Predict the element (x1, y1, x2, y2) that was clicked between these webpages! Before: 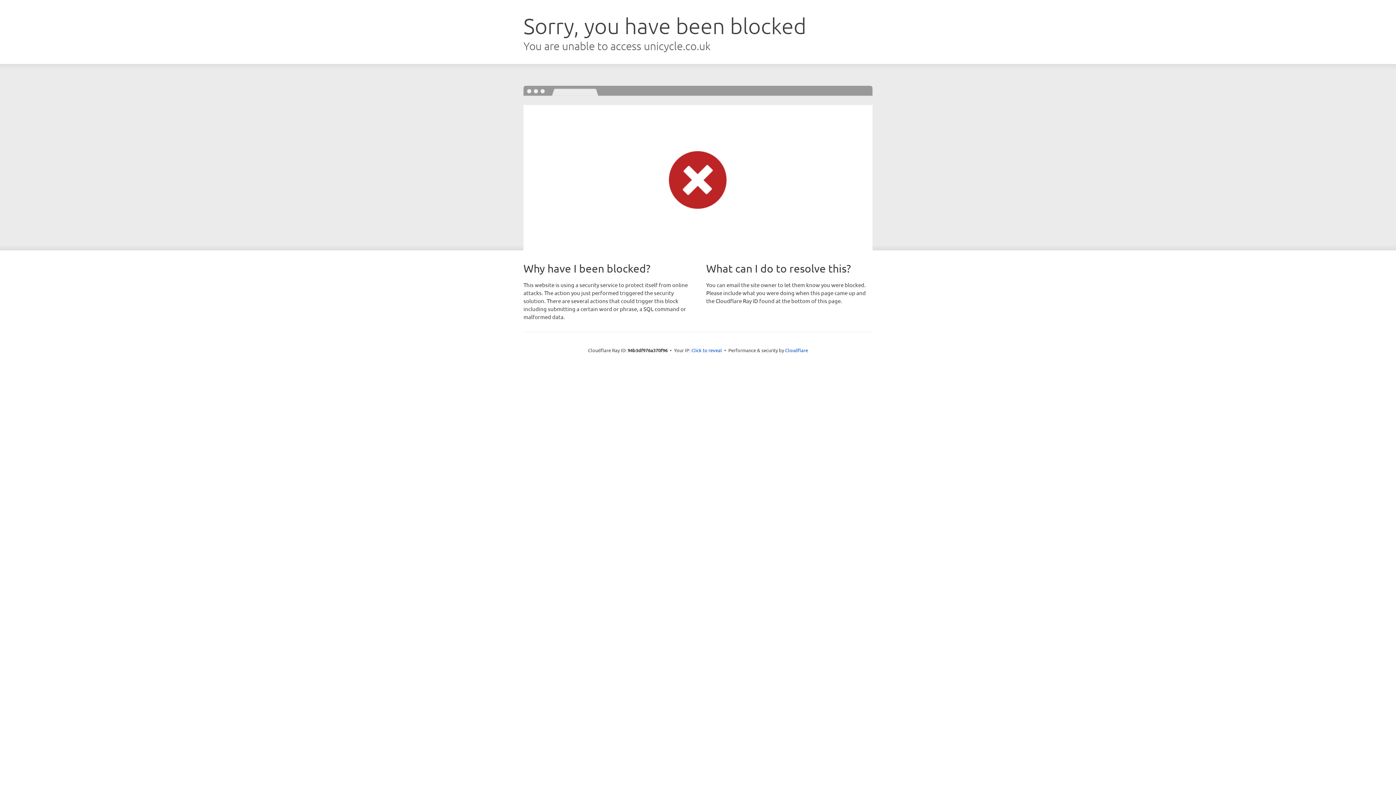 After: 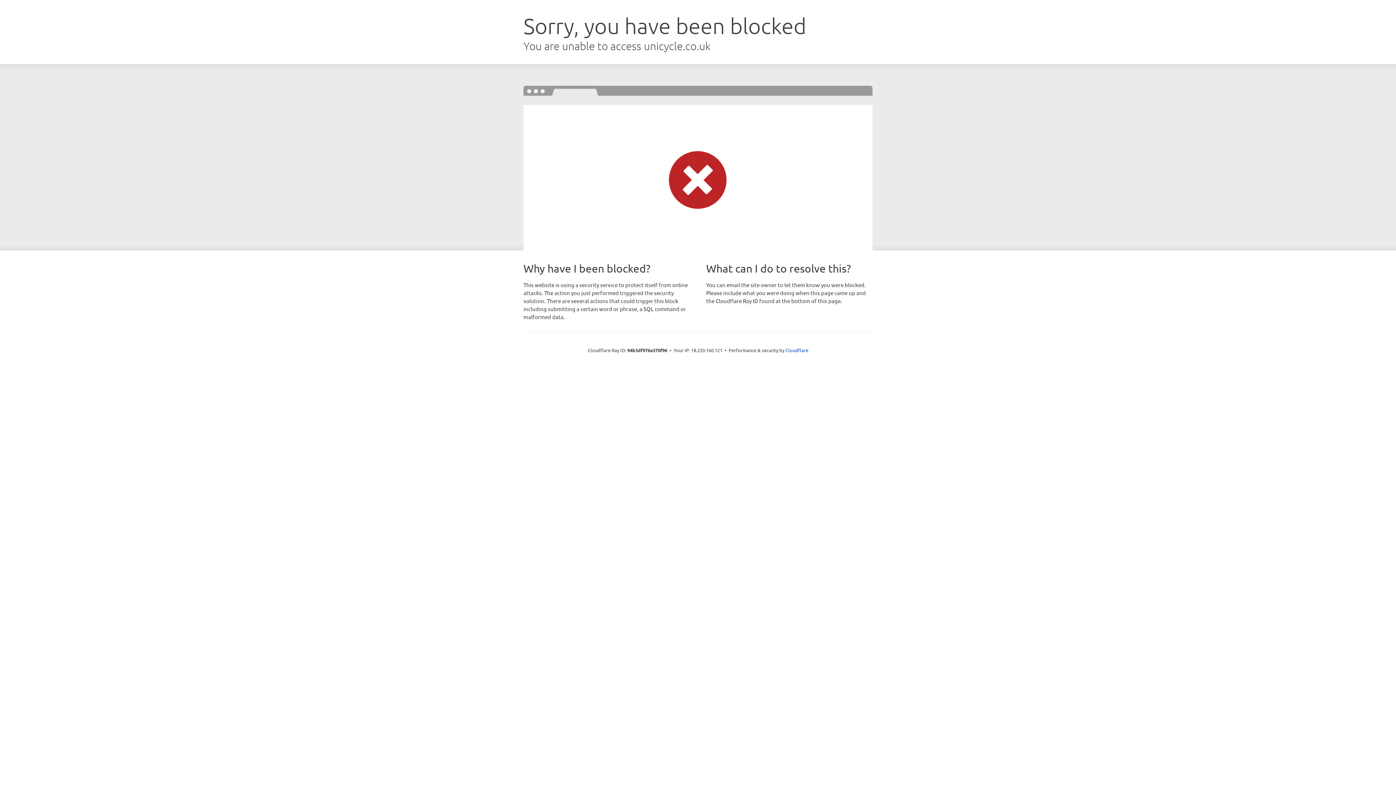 Action: label: Click to reveal bbox: (691, 346, 722, 353)